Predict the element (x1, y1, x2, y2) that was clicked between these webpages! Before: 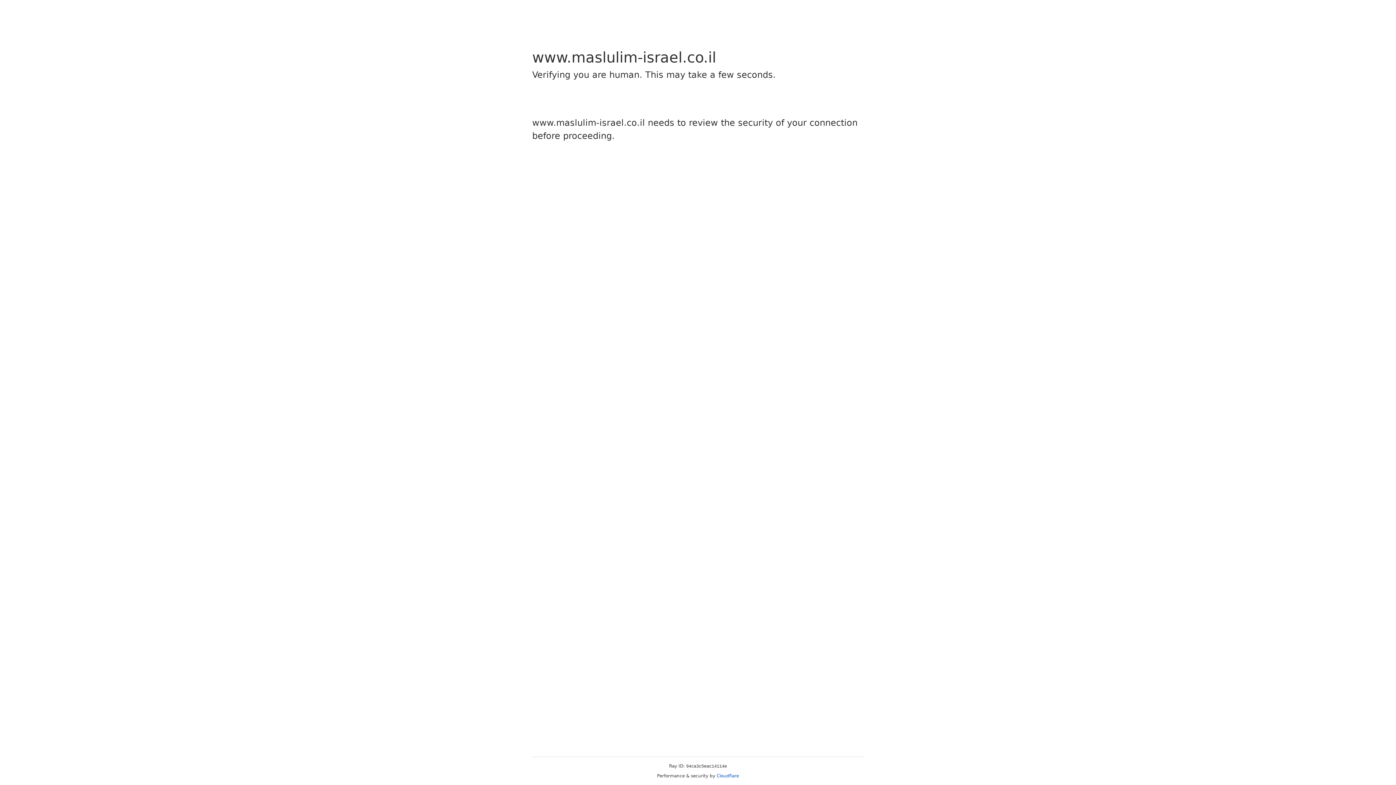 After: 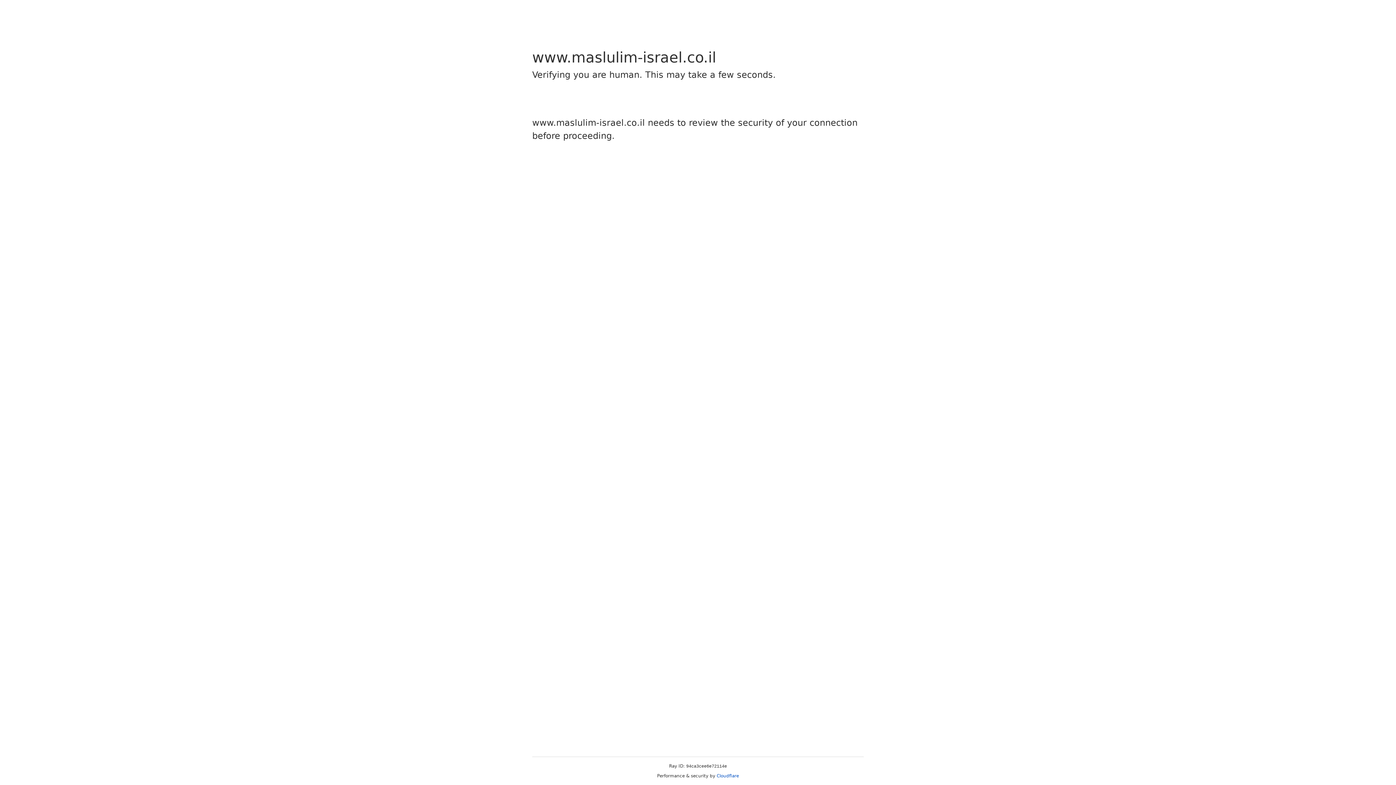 Action: label: Cloudflare bbox: (716, 773, 739, 778)